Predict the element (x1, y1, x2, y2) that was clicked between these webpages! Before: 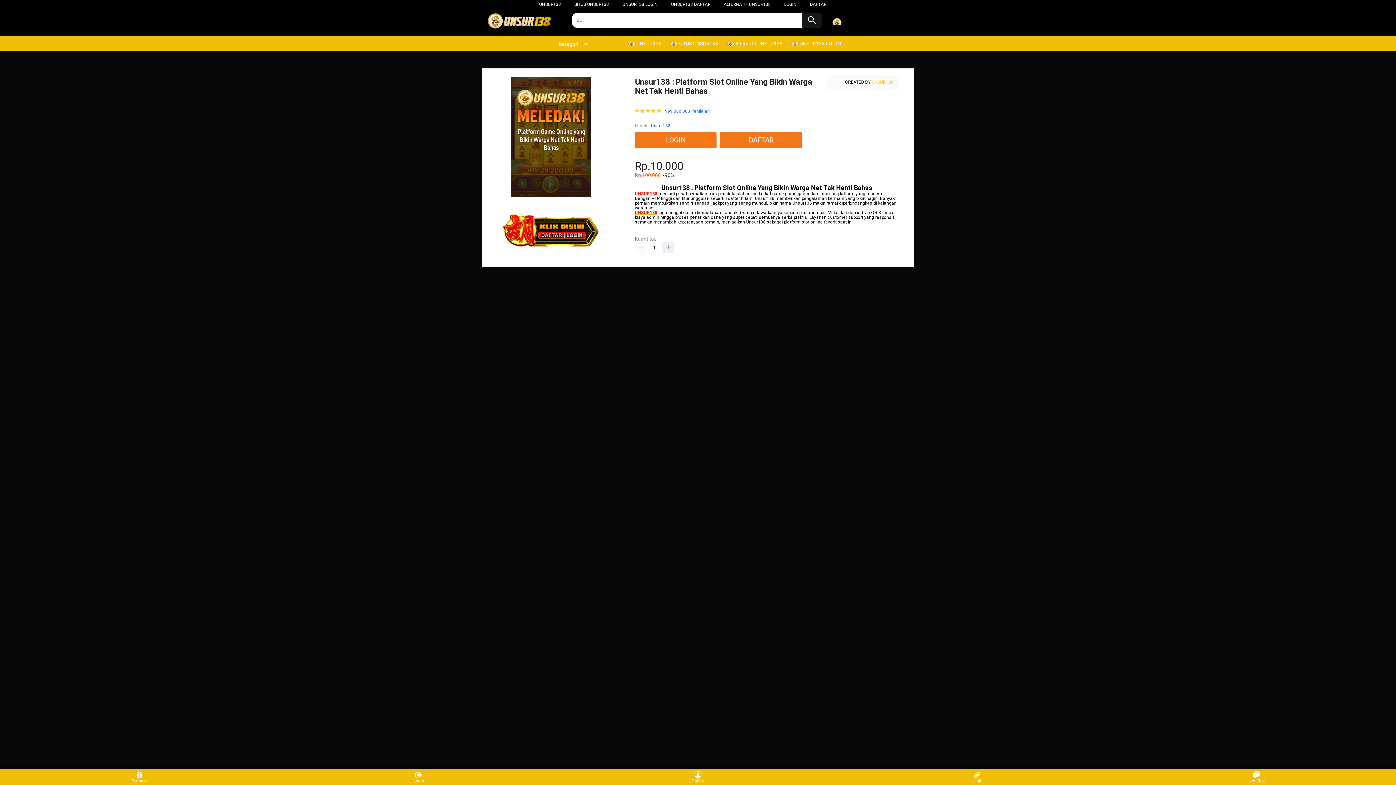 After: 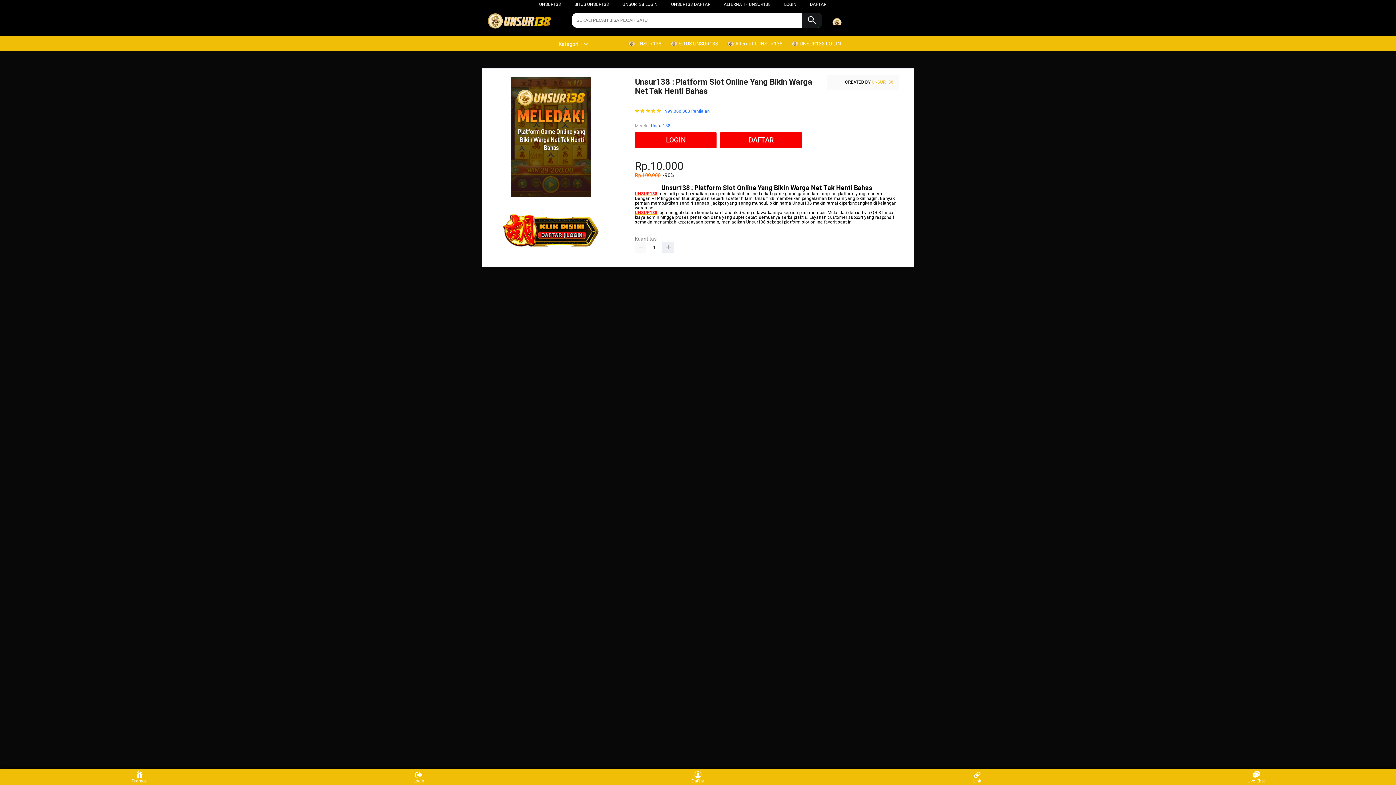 Action: bbox: (671, 1, 710, 6) label: UNSUR138 DAFTAR